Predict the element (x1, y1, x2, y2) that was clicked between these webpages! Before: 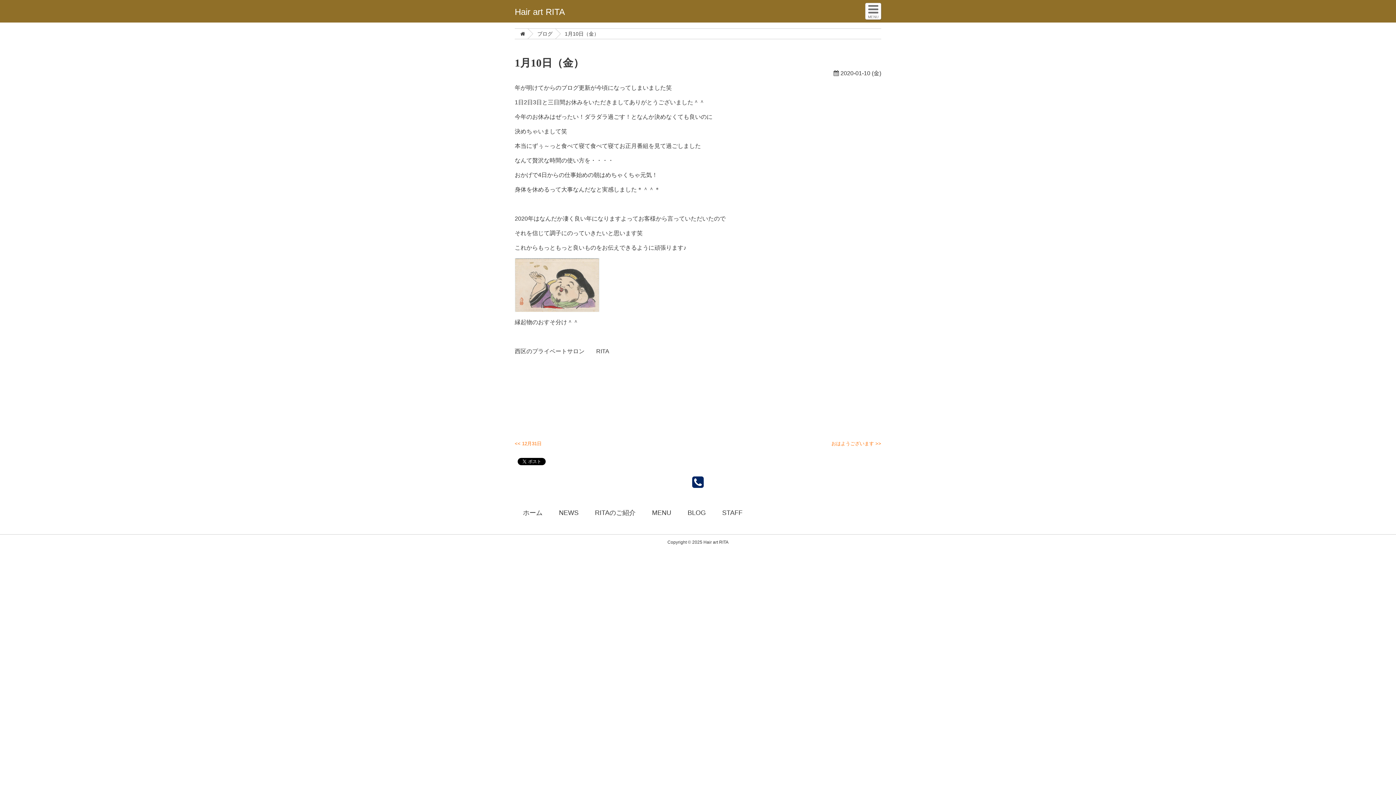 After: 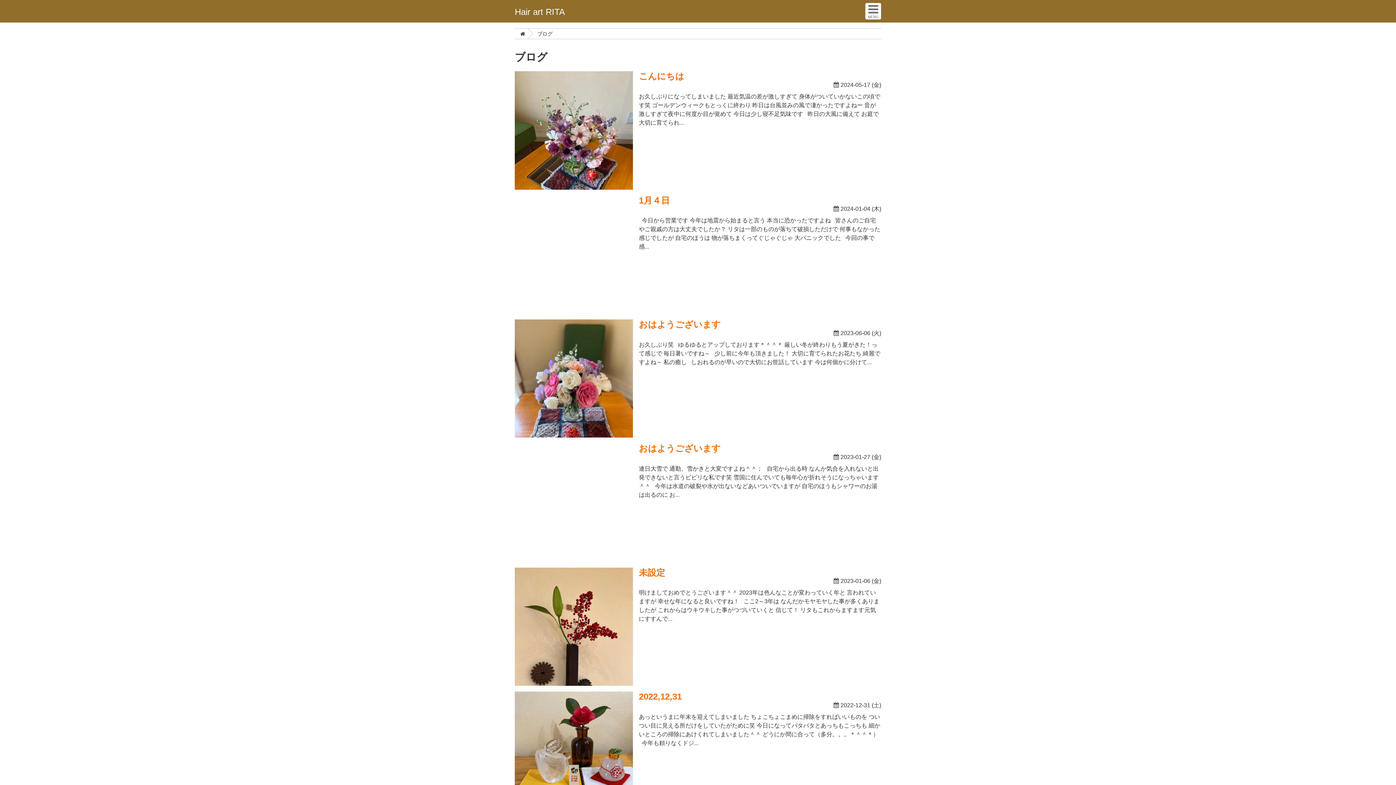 Action: label: ブログ bbox: (537, 28, 552, 38)